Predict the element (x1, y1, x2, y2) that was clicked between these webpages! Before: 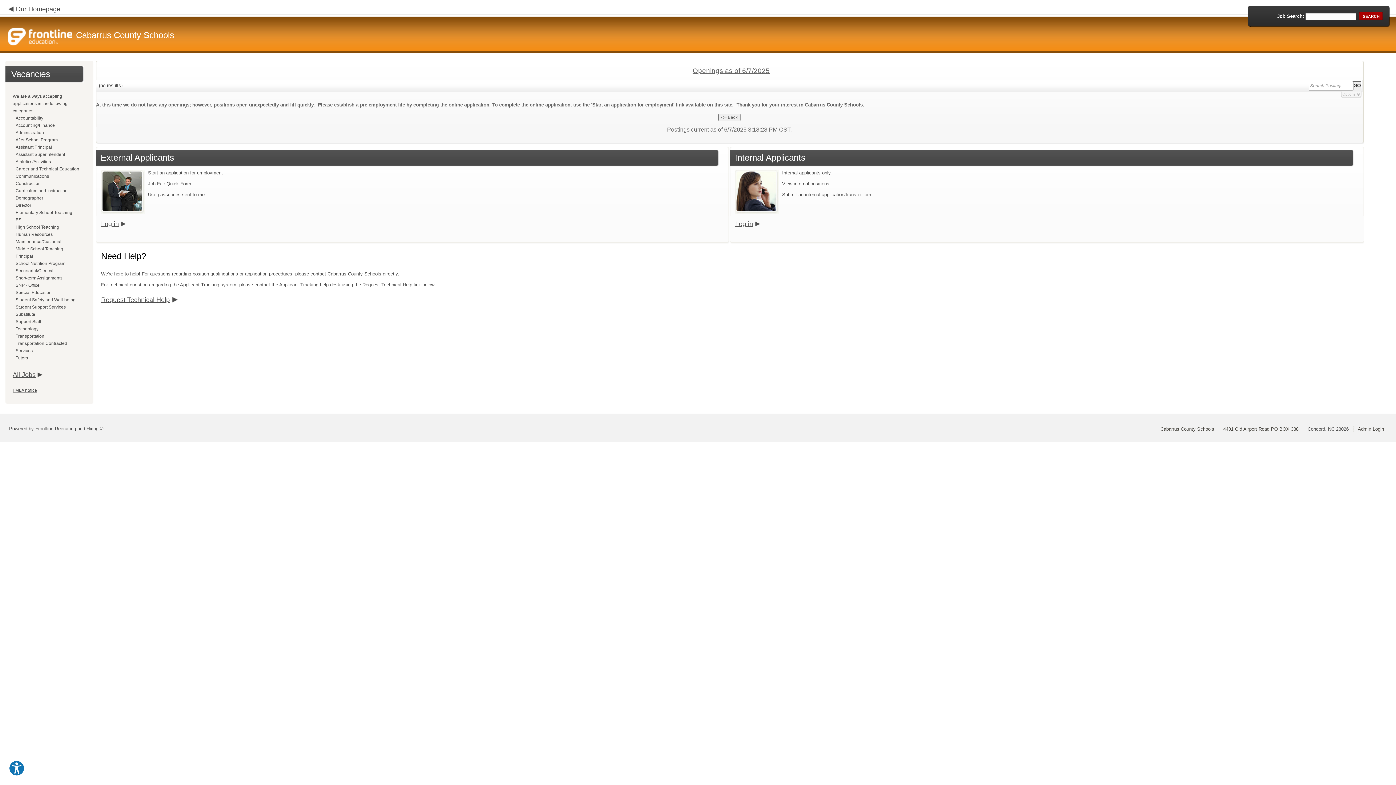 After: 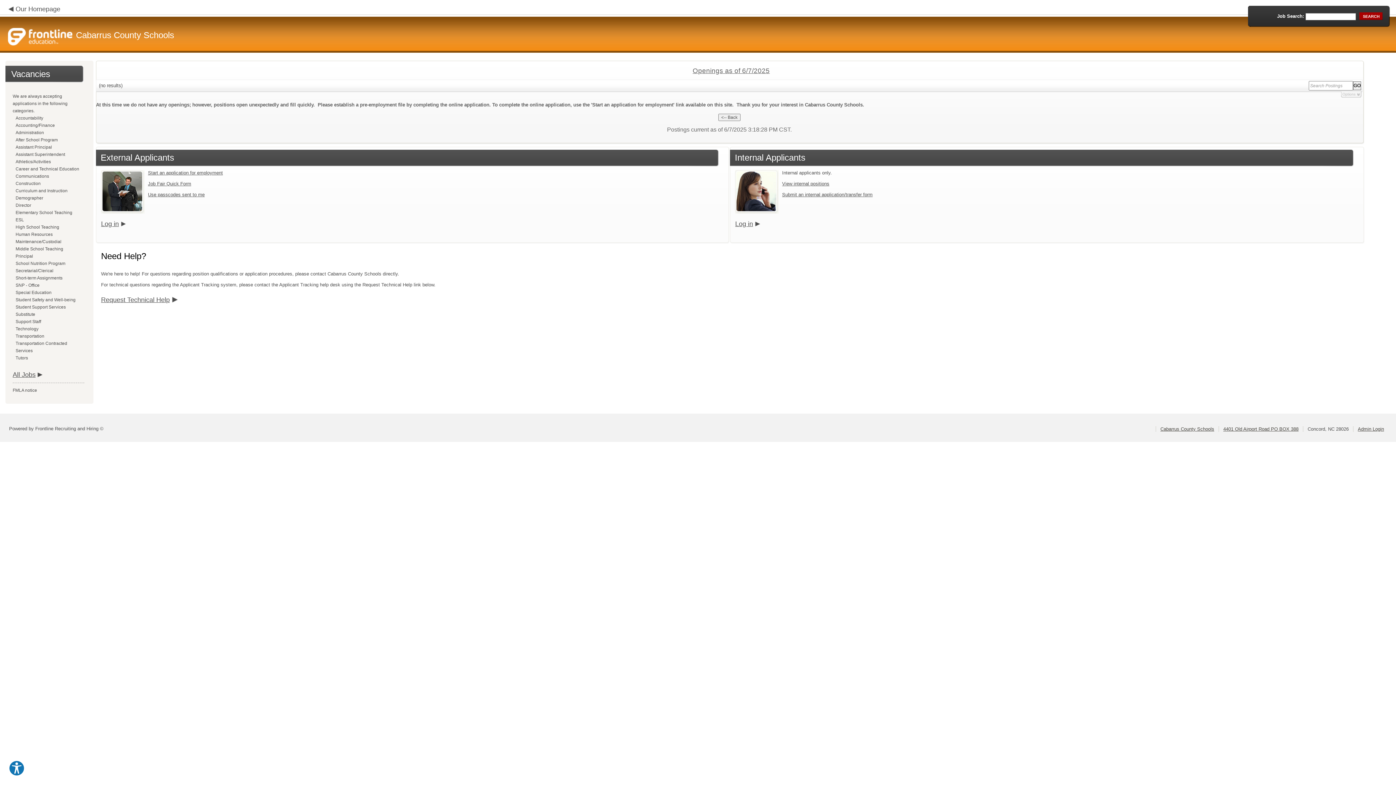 Action: label: FMLA notice bbox: (12, 388, 37, 393)